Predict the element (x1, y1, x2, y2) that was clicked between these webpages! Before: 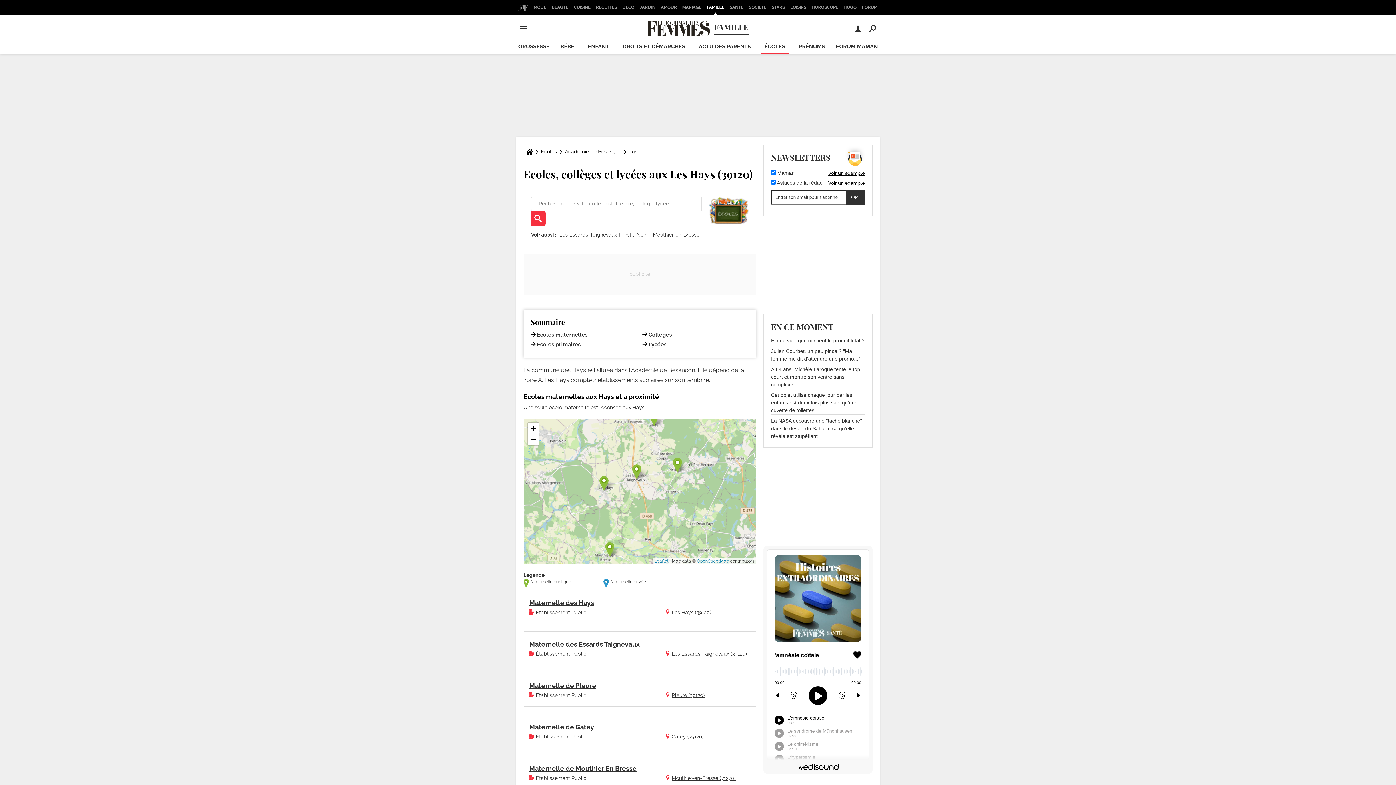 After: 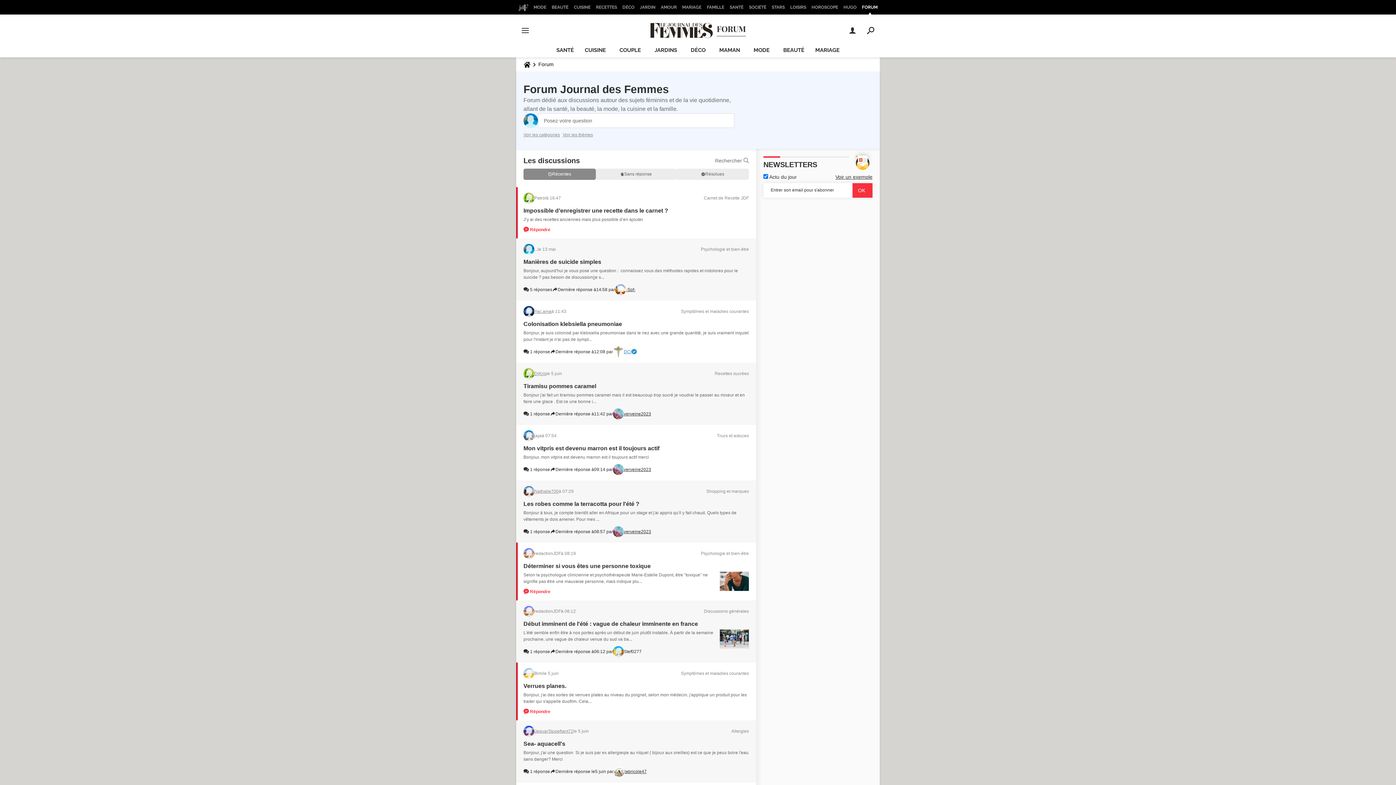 Action: bbox: (860, 0, 880, 14) label: FORUM